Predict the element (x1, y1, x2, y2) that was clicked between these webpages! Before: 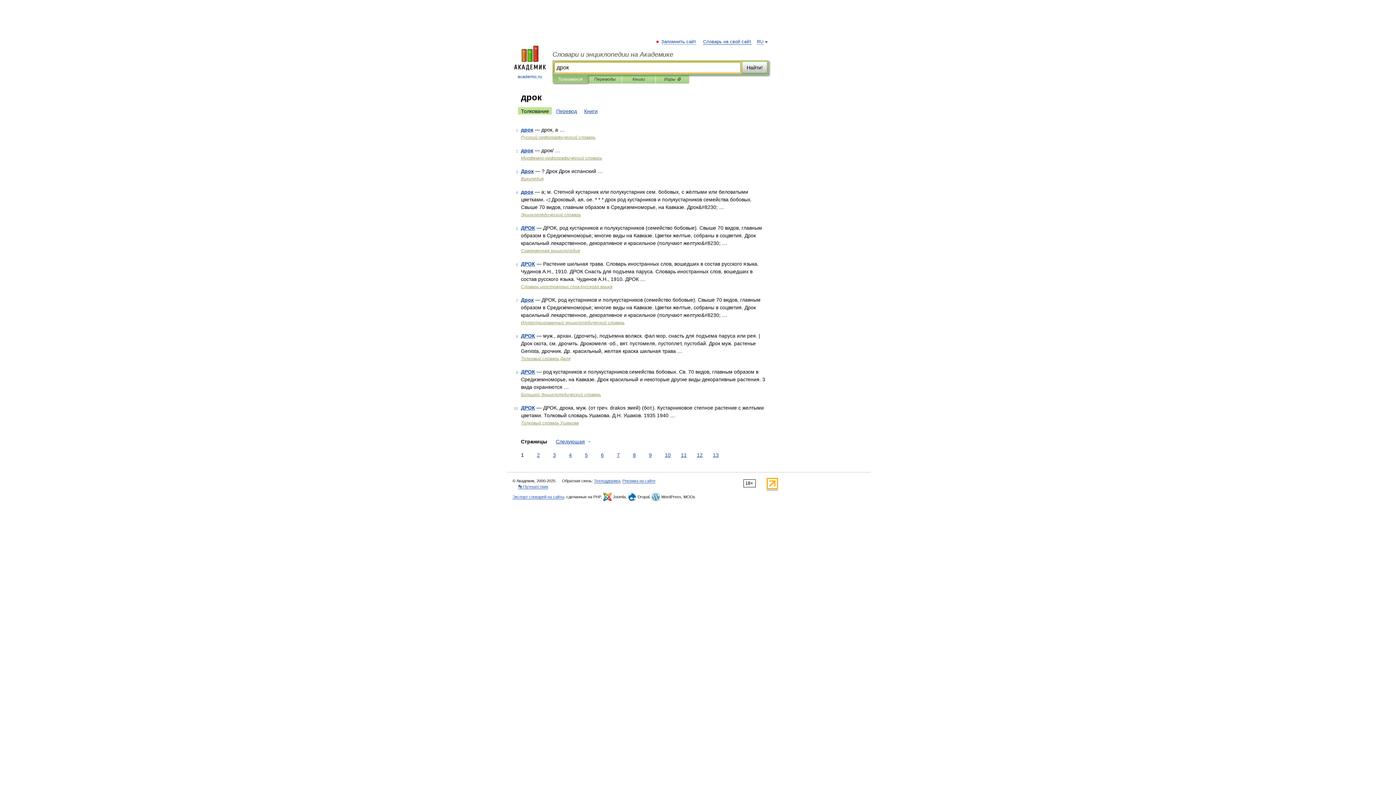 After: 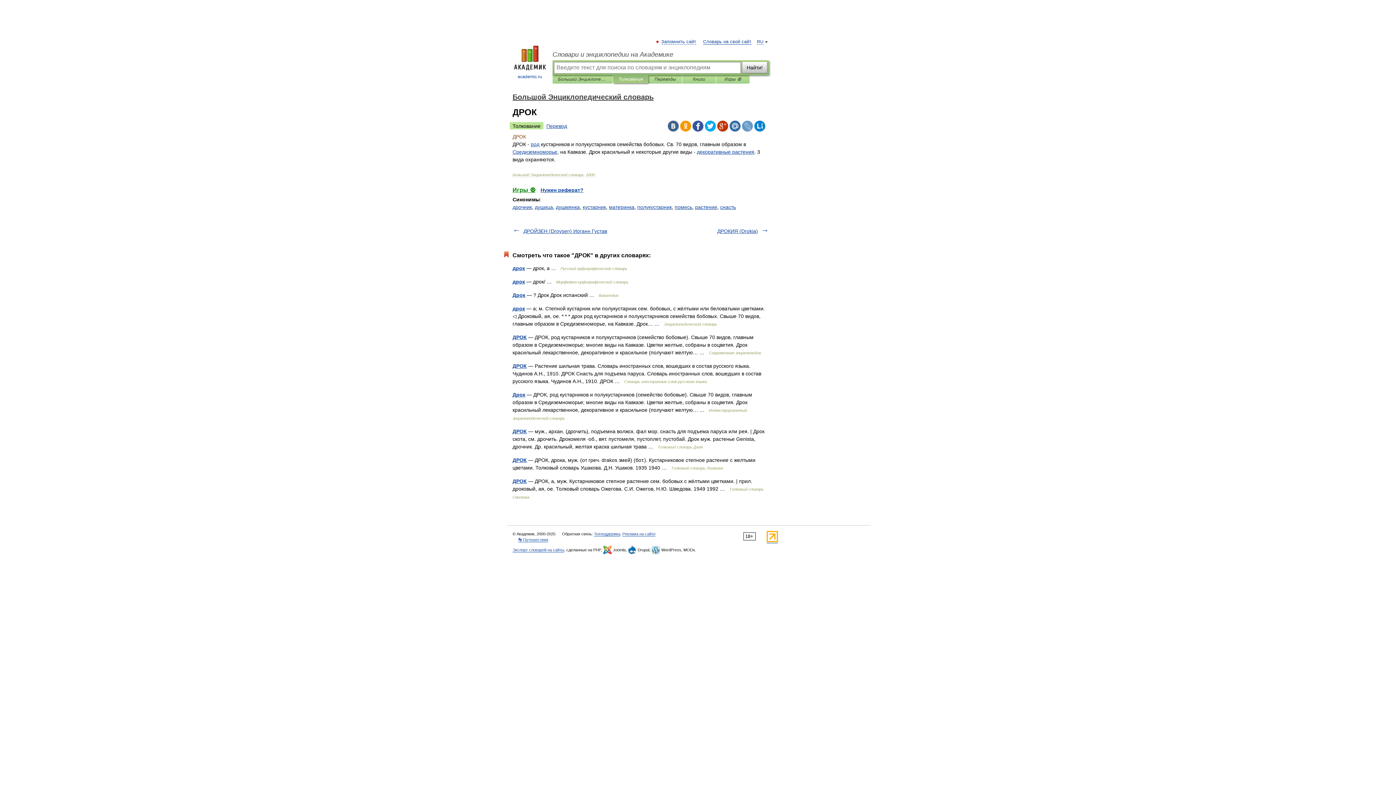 Action: label: ДРОК bbox: (521, 369, 535, 374)